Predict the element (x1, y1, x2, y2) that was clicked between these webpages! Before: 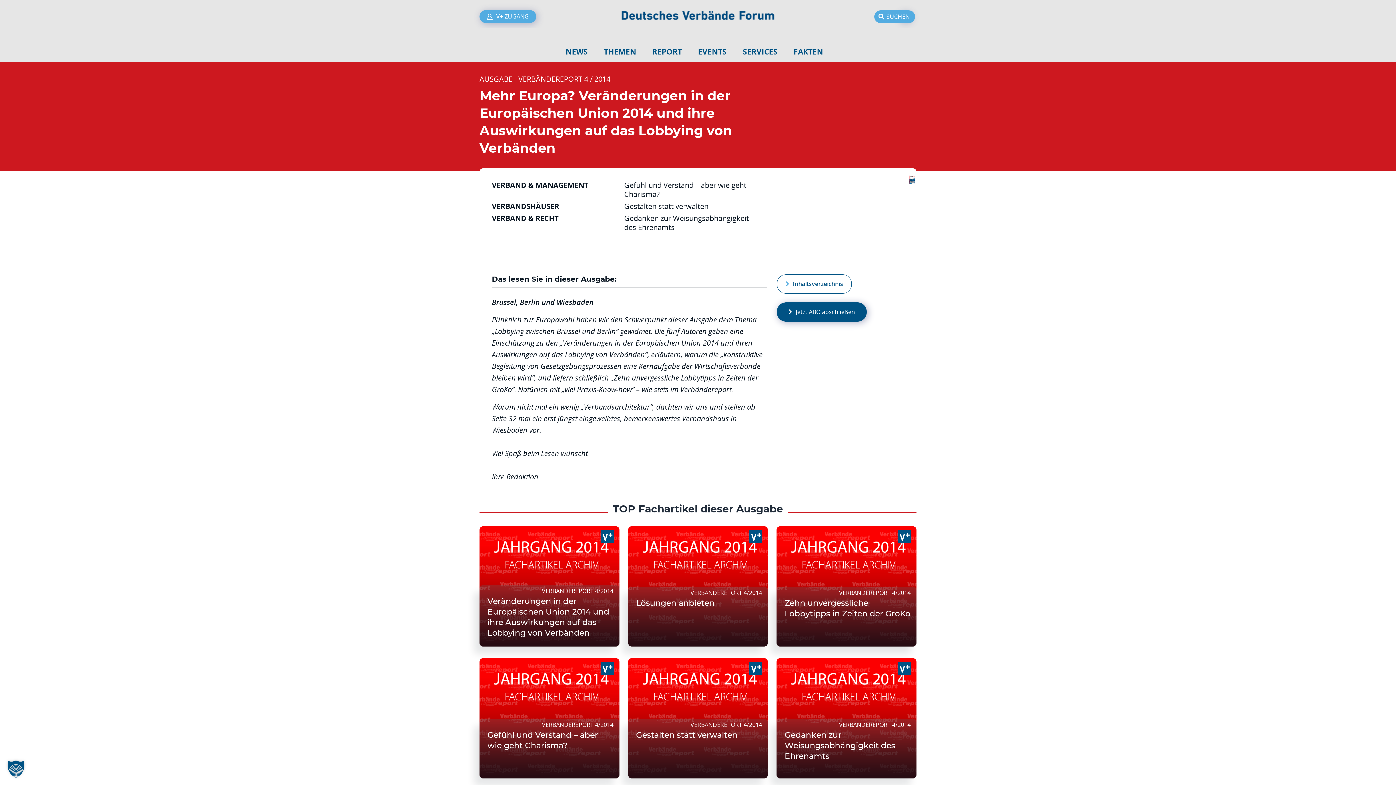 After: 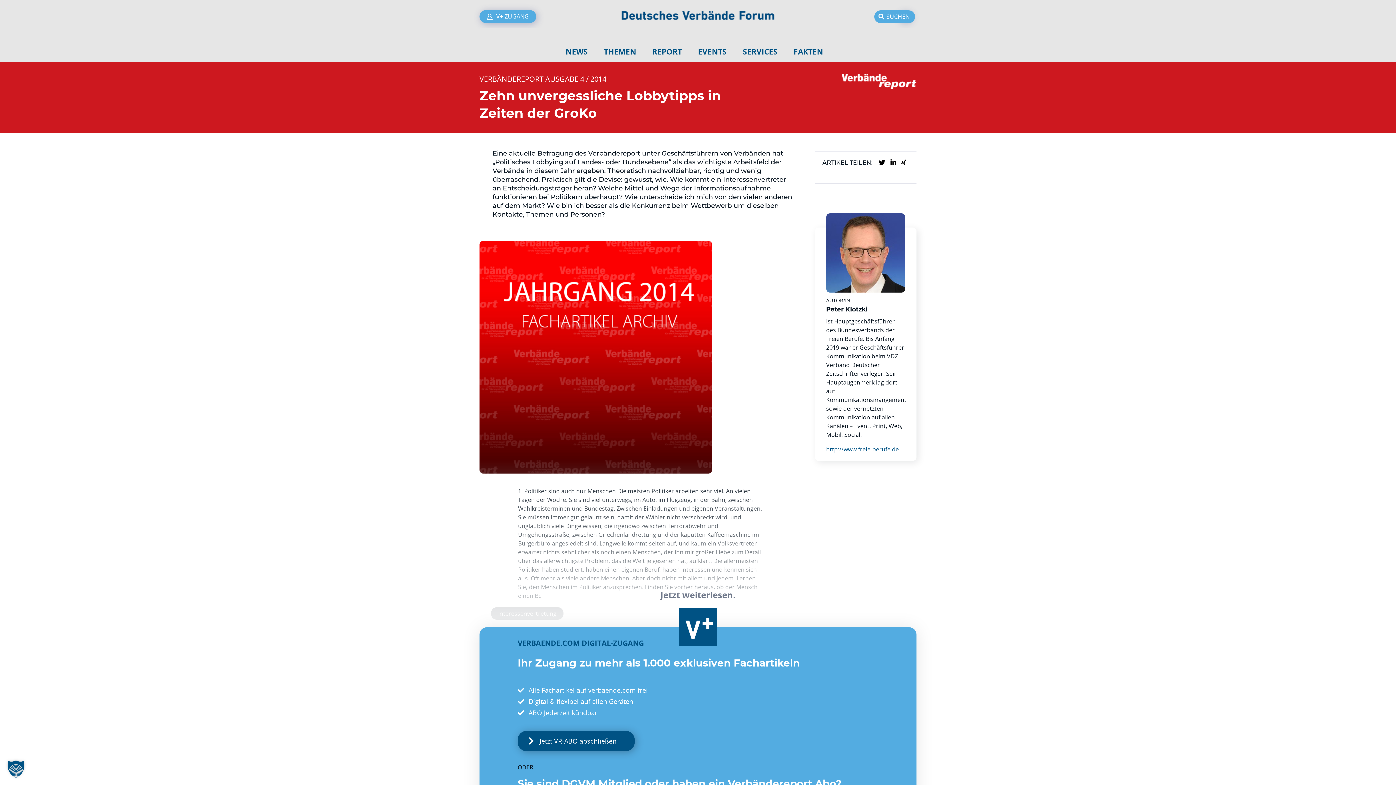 Action: bbox: (784, 598, 910, 619) label: Zehn unvergessliche Lobbytipps in Zeiten der GroKo